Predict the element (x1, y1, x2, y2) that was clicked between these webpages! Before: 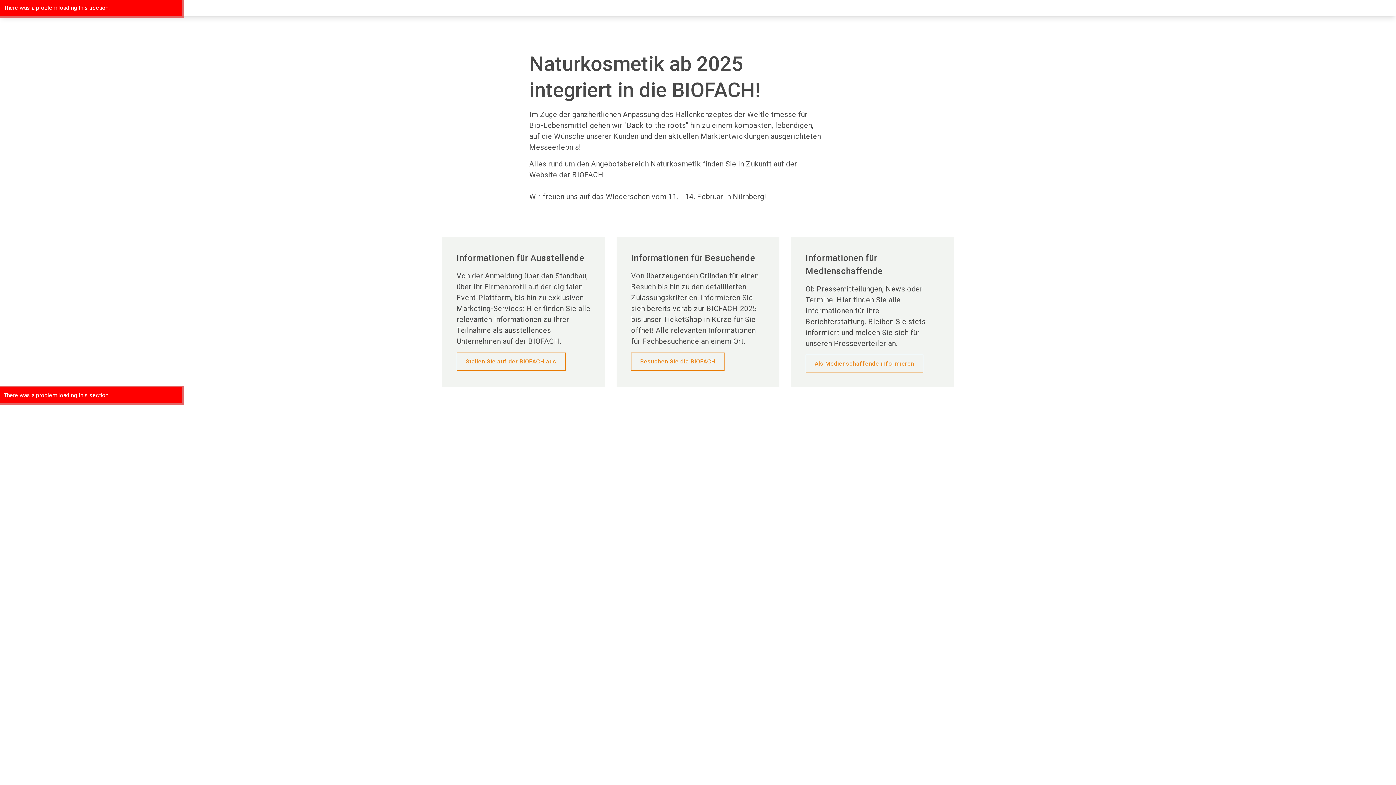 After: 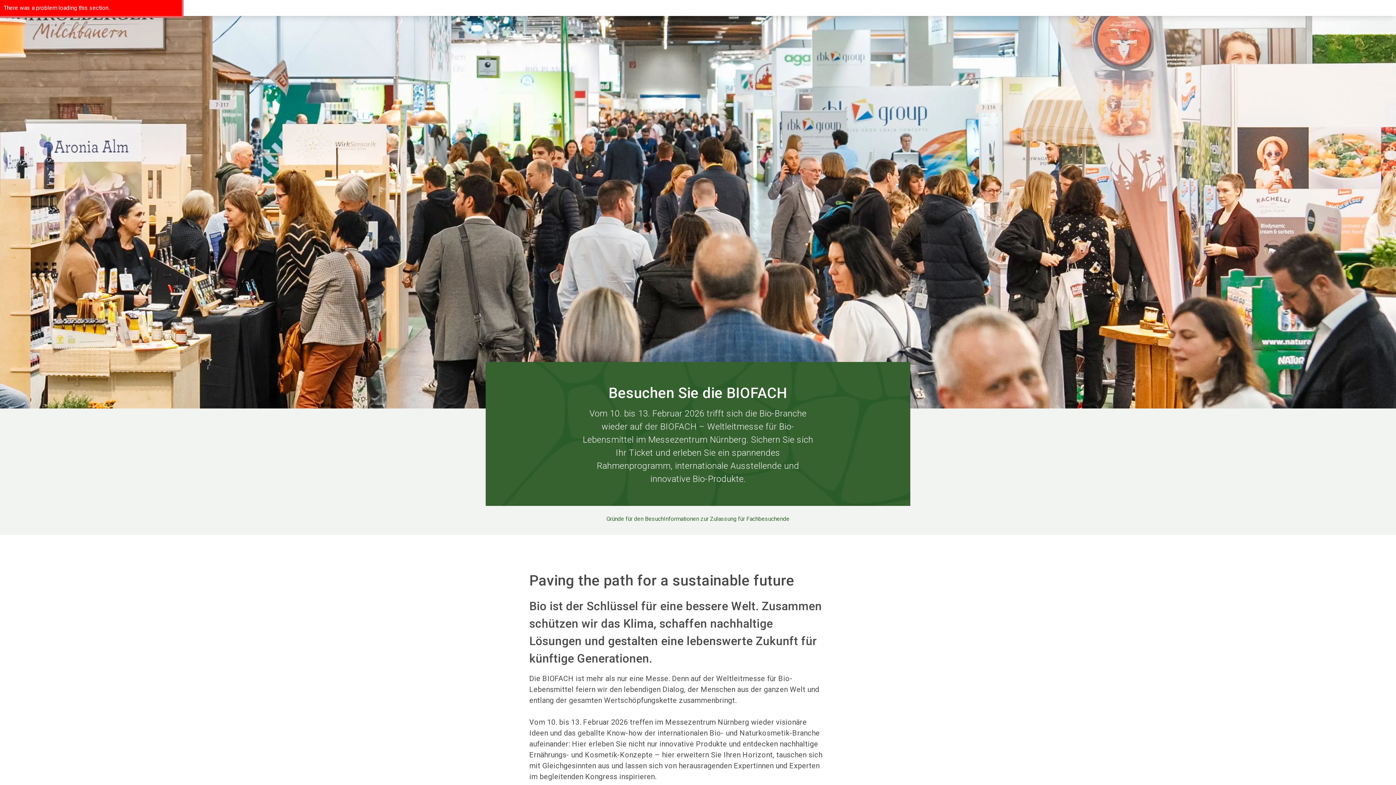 Action: label: Besuchen Sie die BIOFACH bbox: (631, 352, 724, 370)